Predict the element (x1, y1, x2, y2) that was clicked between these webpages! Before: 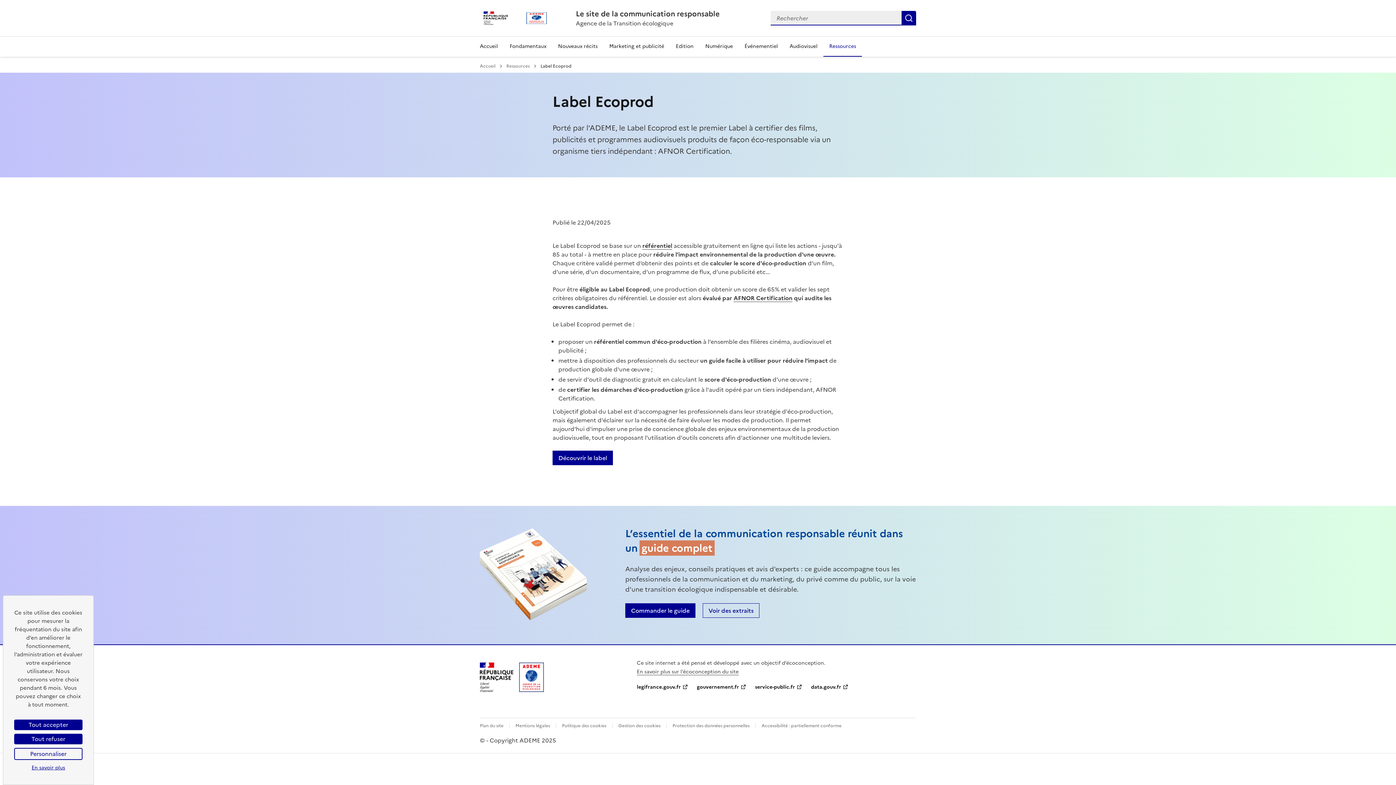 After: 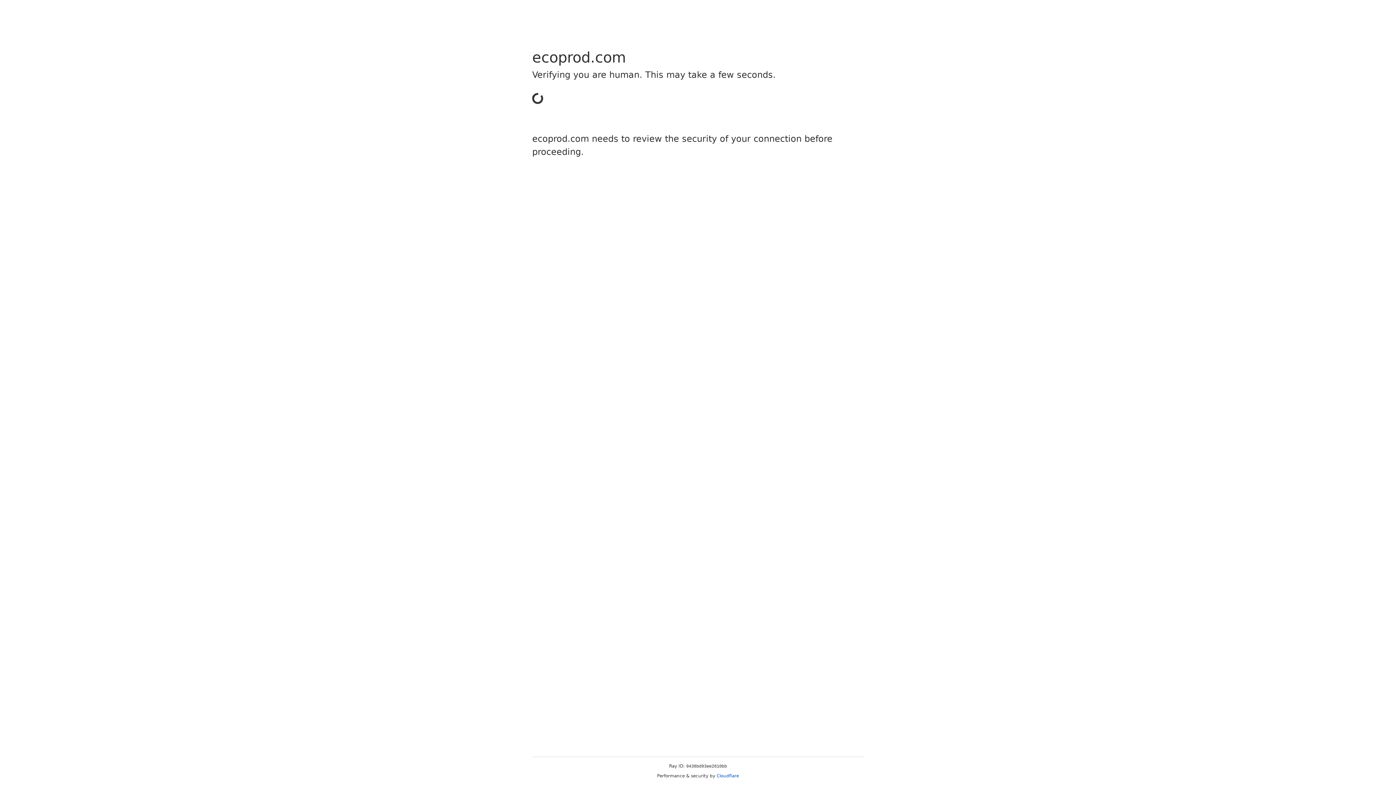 Action: bbox: (642, 241, 672, 250) label: référentiel